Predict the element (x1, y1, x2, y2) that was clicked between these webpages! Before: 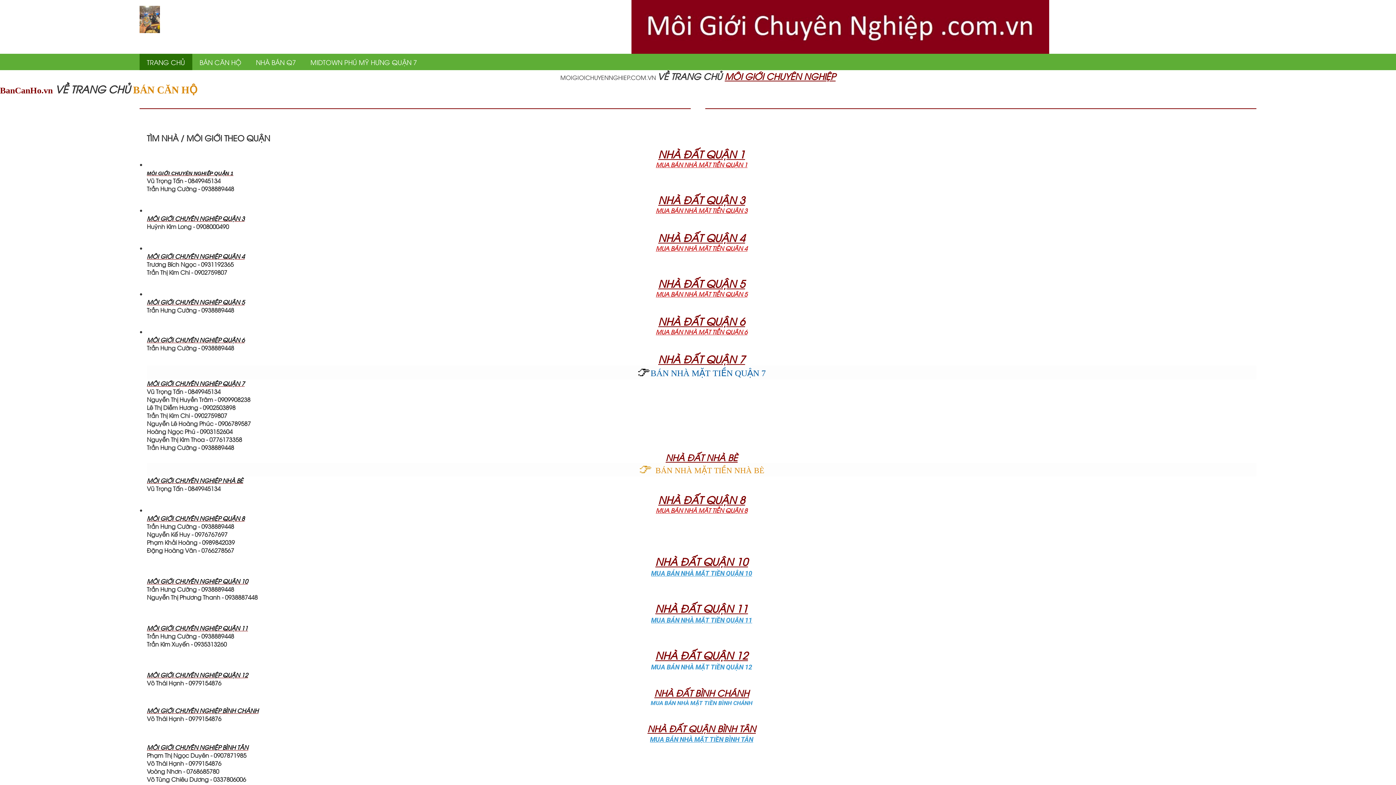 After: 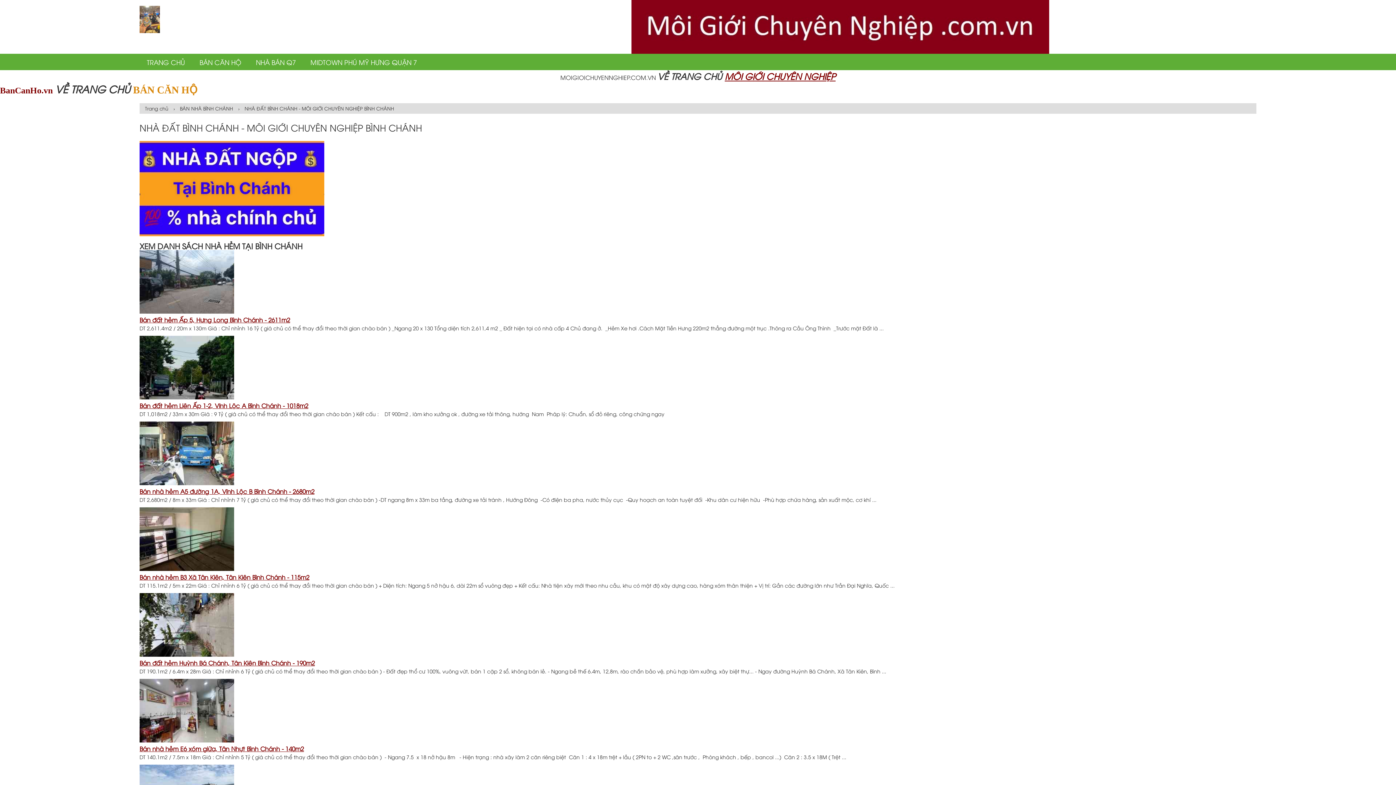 Action: label: MÔI GIỚI CHUYÊN NGHIỆP BÌNH CHÁNH bbox: (146, 706, 258, 714)